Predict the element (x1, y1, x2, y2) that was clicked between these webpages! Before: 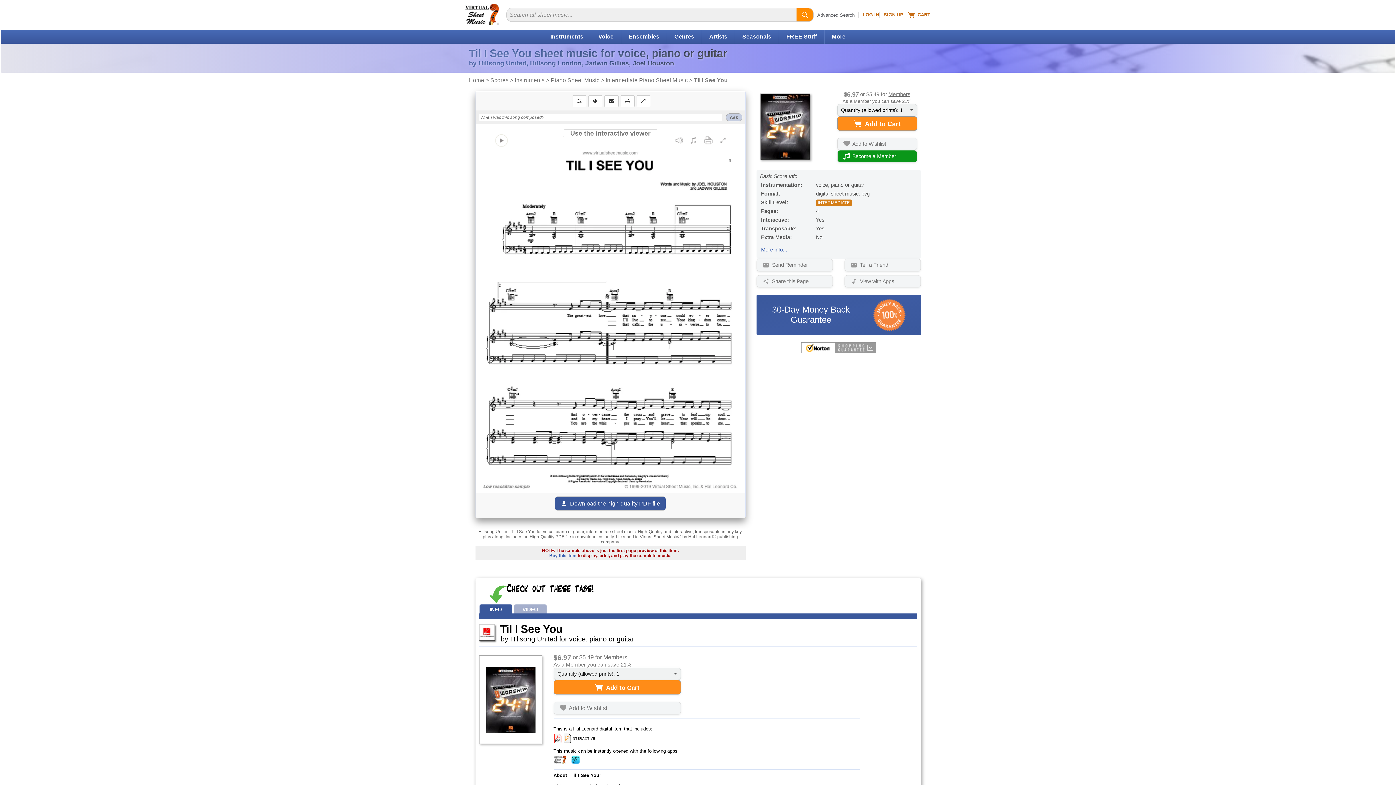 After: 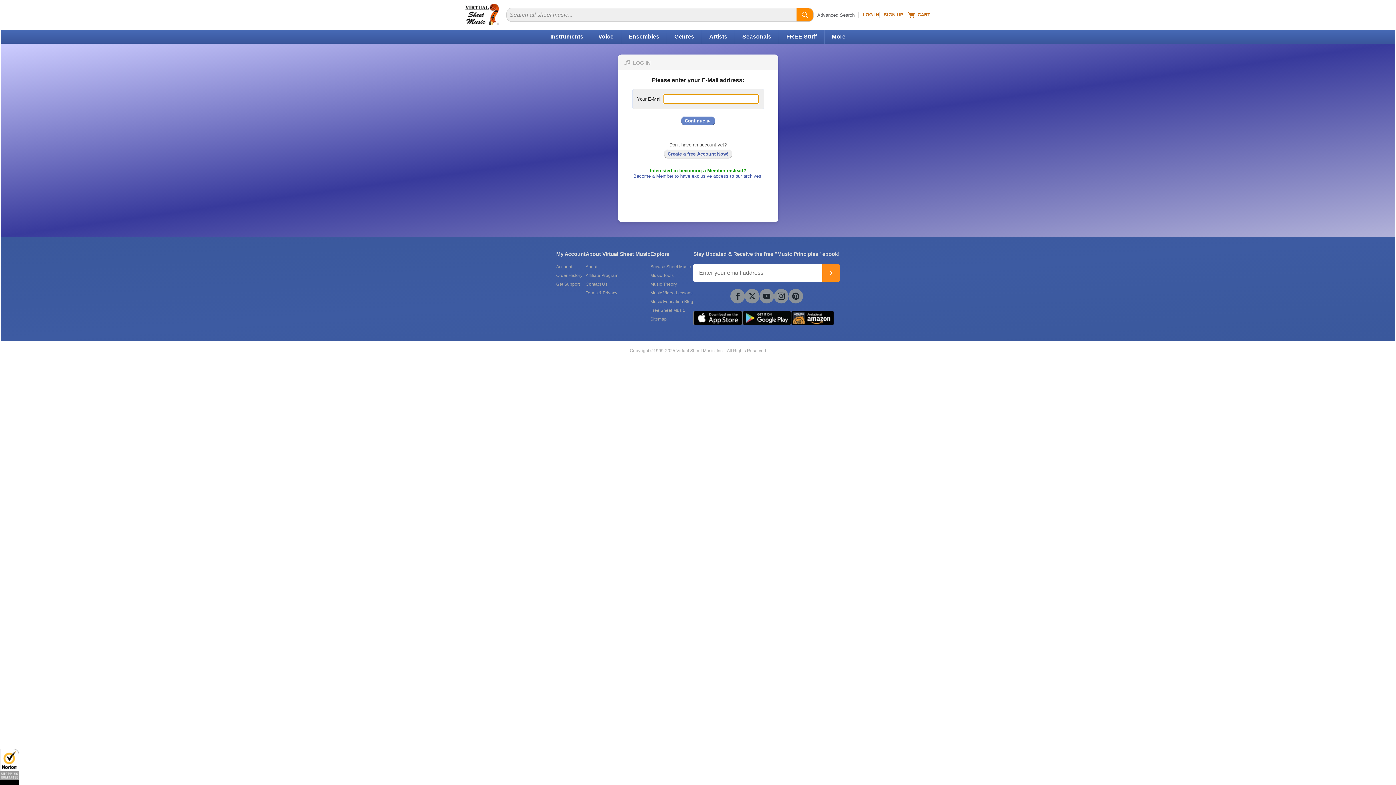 Action: bbox: (862, 12, 879, 17) label: LOG IN